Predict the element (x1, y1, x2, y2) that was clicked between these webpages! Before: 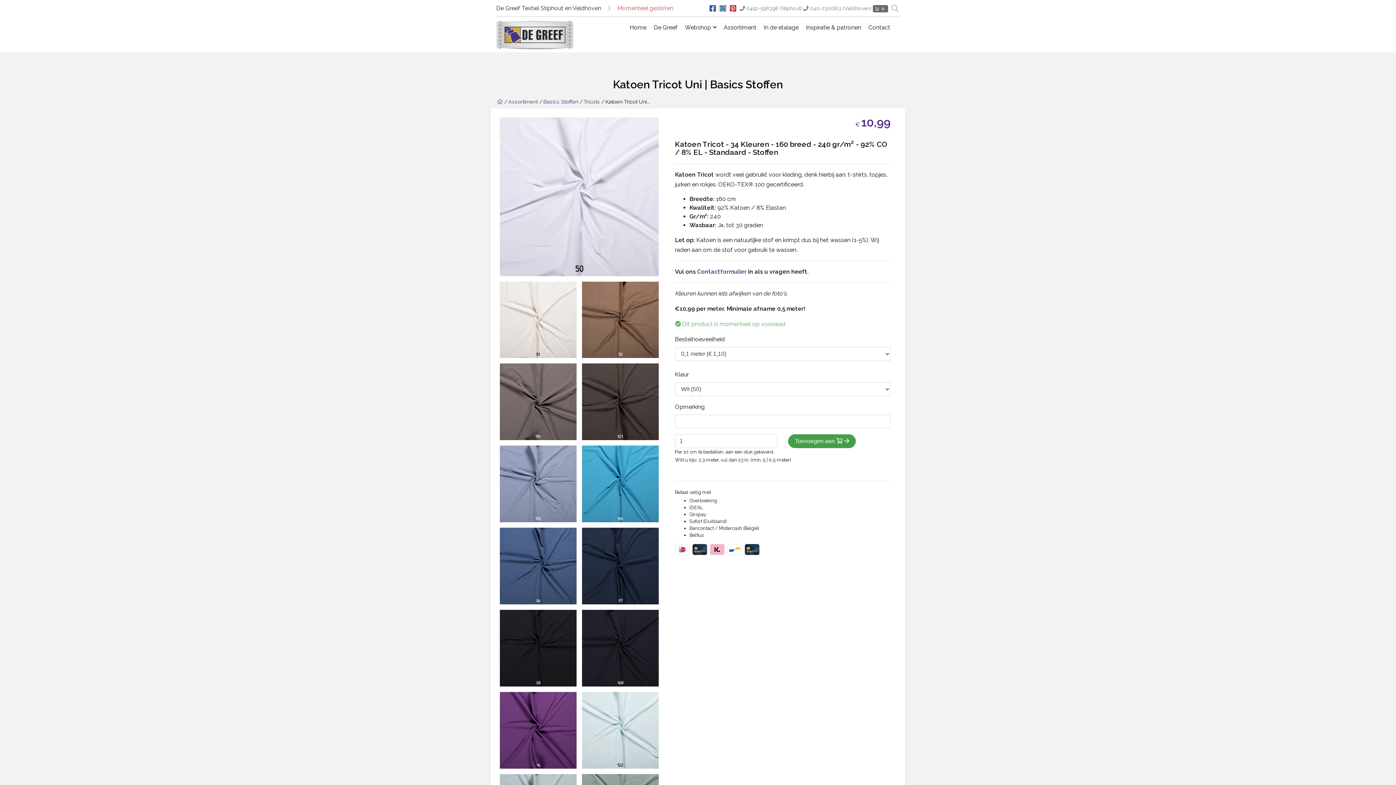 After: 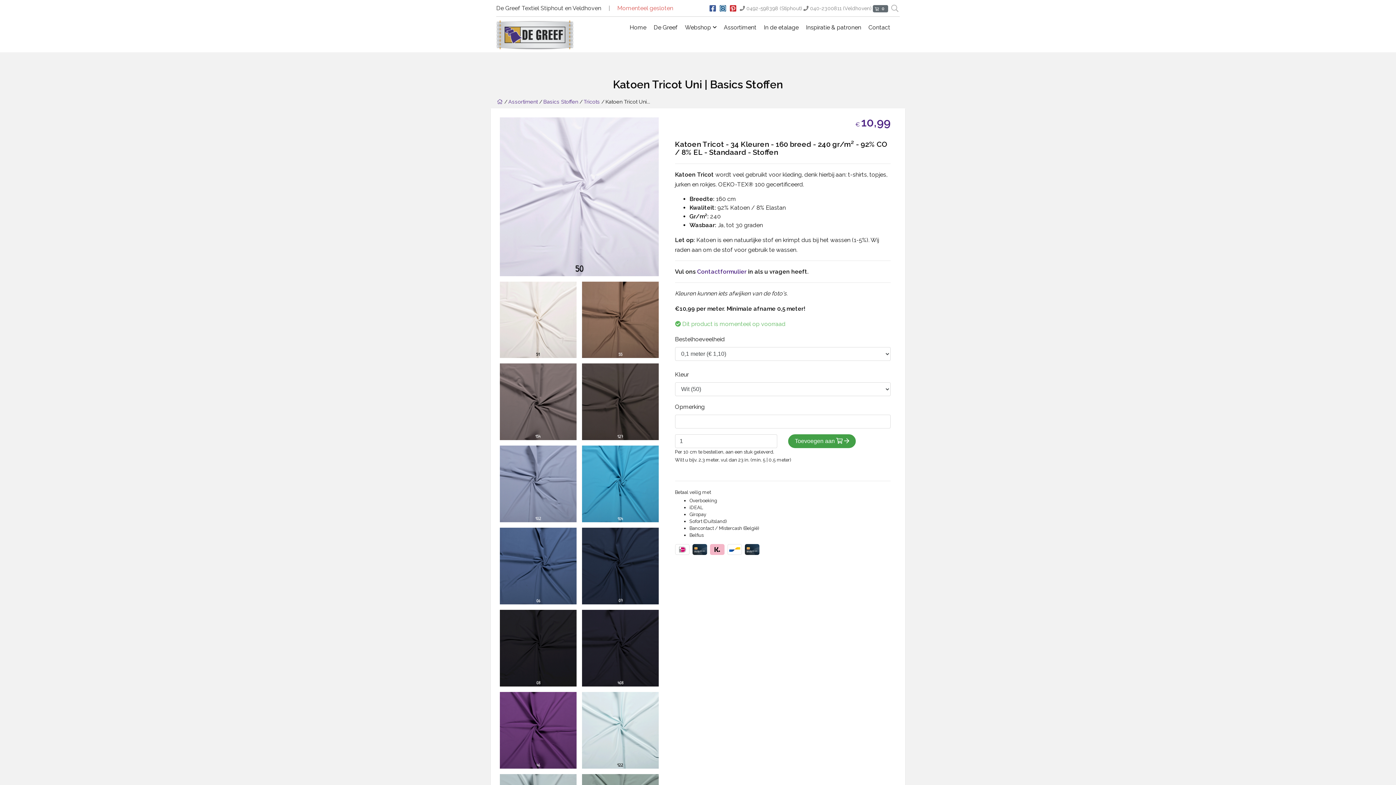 Action: bbox: (740, 5, 803, 11) label:  0492-598398 (Stiphout) 